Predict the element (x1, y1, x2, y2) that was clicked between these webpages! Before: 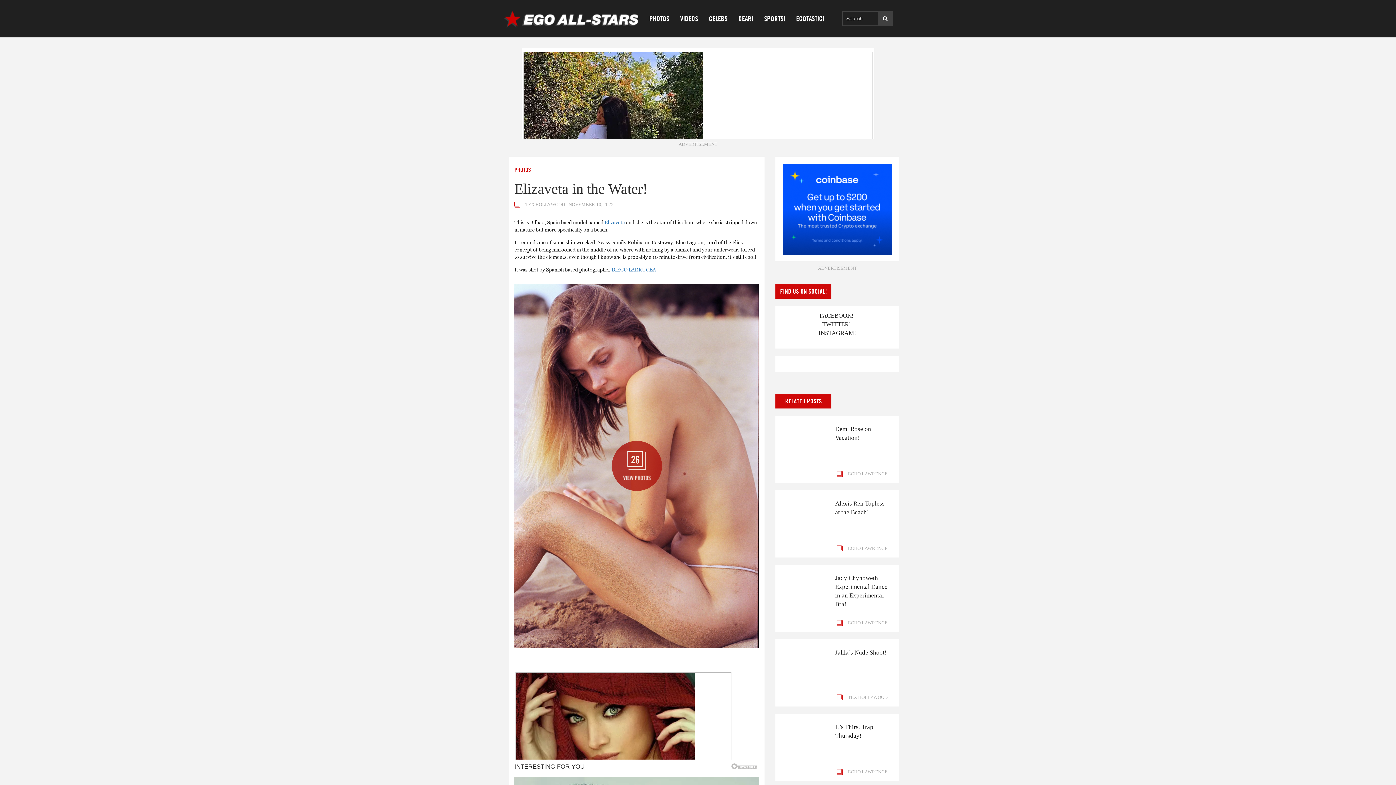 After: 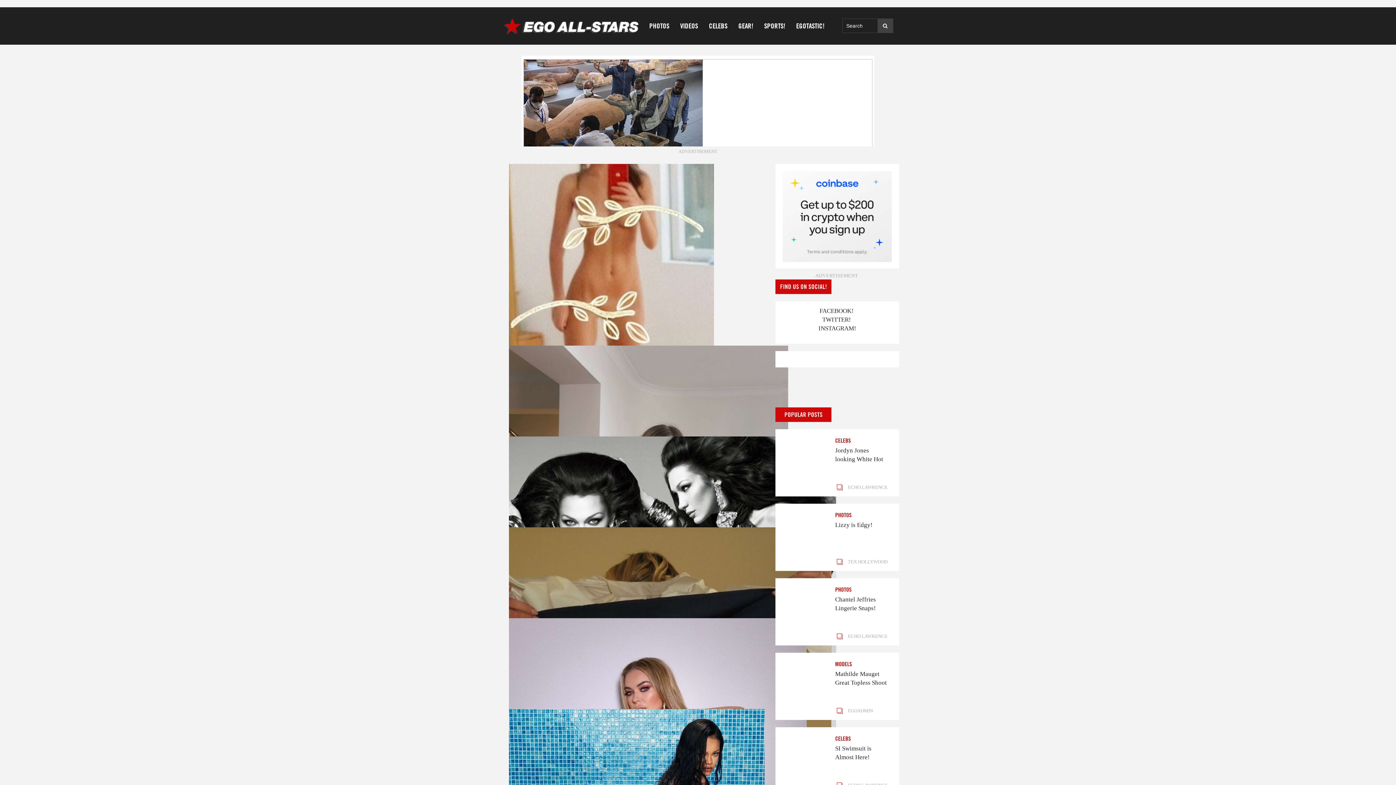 Action: label: ECHO LAWRENCE bbox: (848, 545, 887, 551)